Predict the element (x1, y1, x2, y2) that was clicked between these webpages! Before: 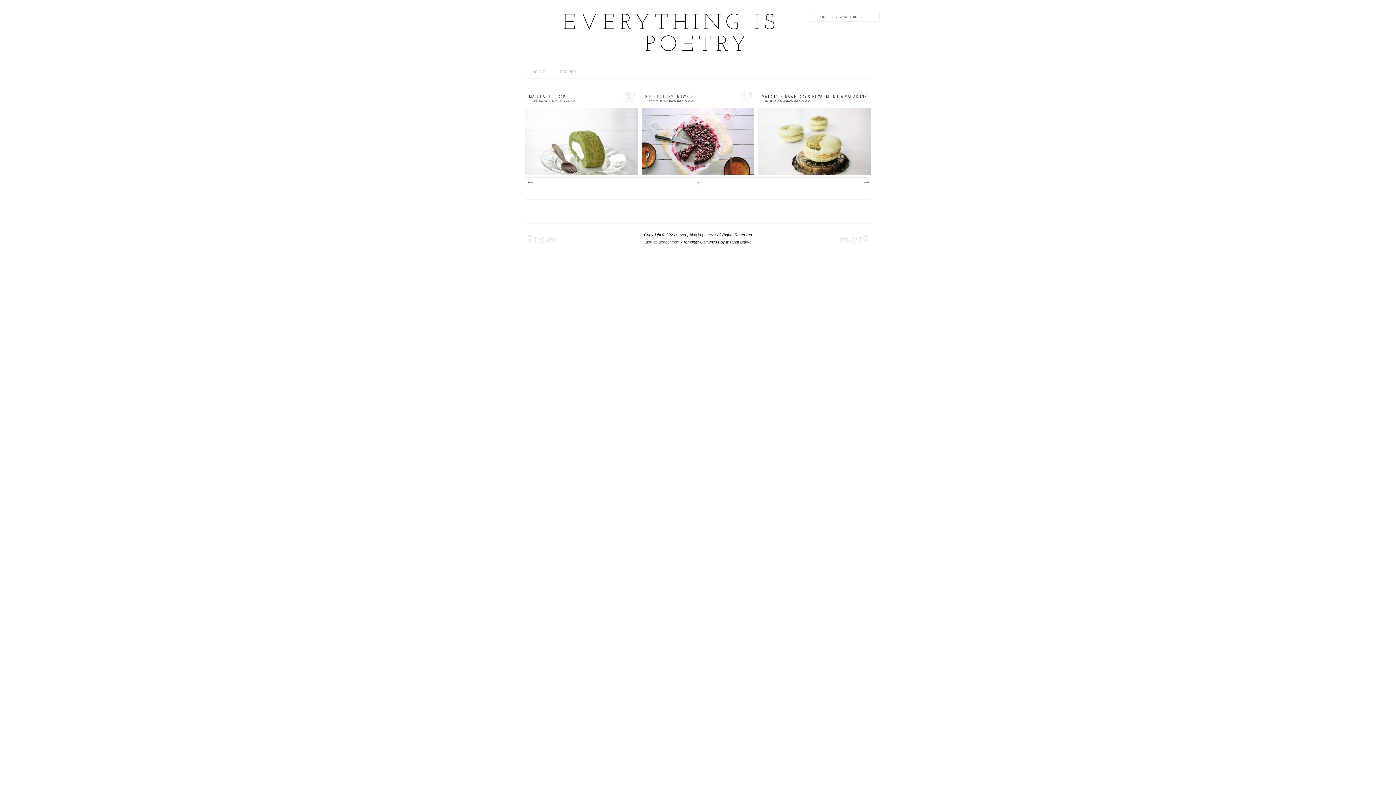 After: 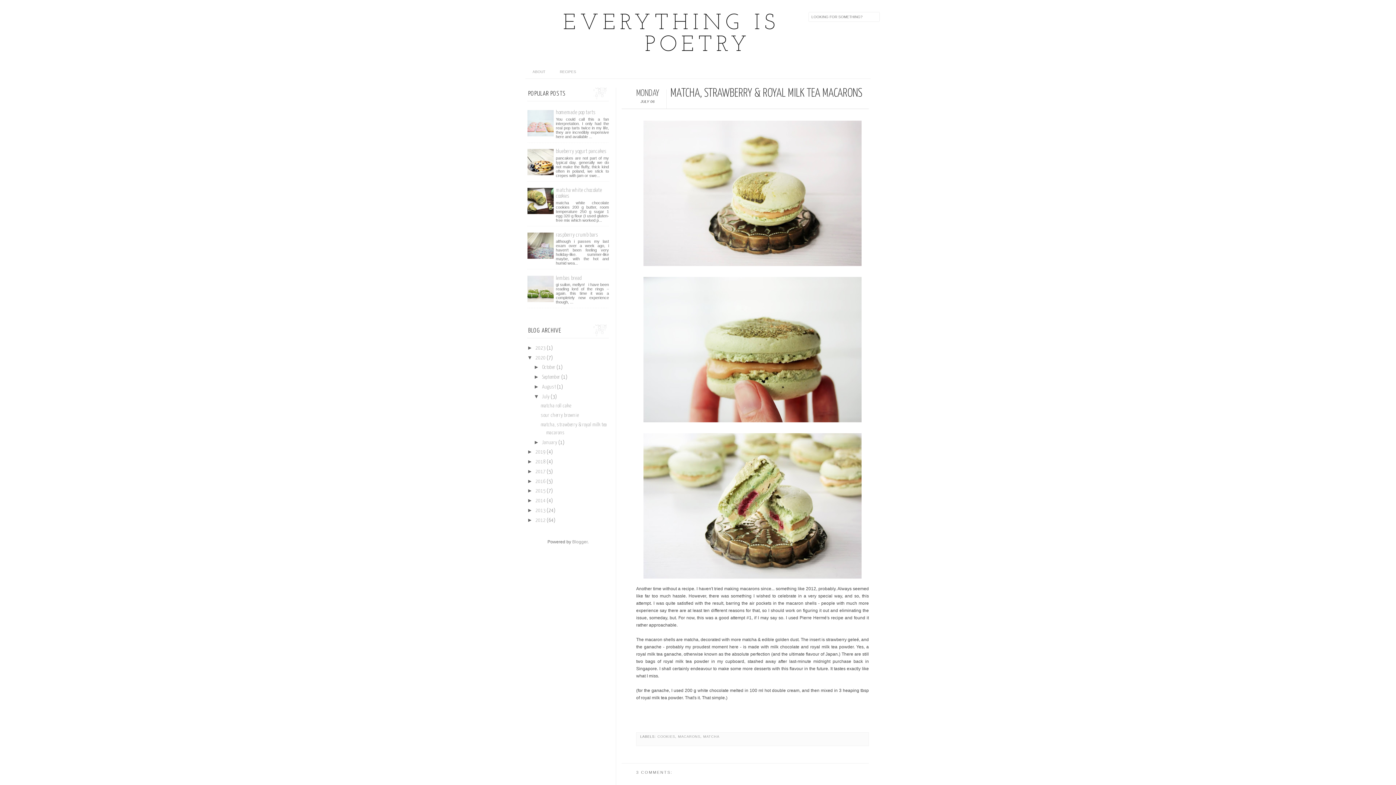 Action: label: 3 comments
Another time without a recipe. I haven't tried making macarons since... something like 2012, probably. Always seemed like far too much h... bbox: (758, 108, 870, 175)